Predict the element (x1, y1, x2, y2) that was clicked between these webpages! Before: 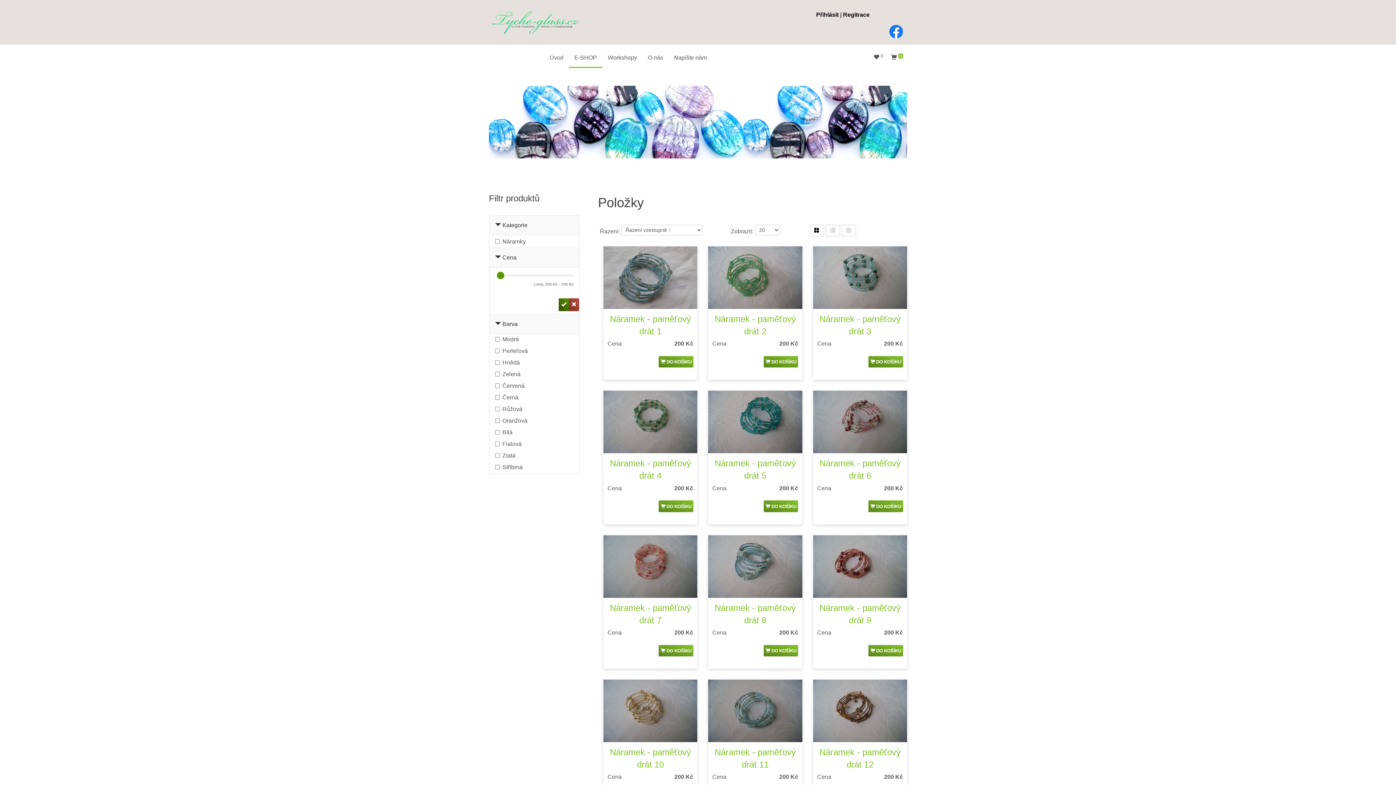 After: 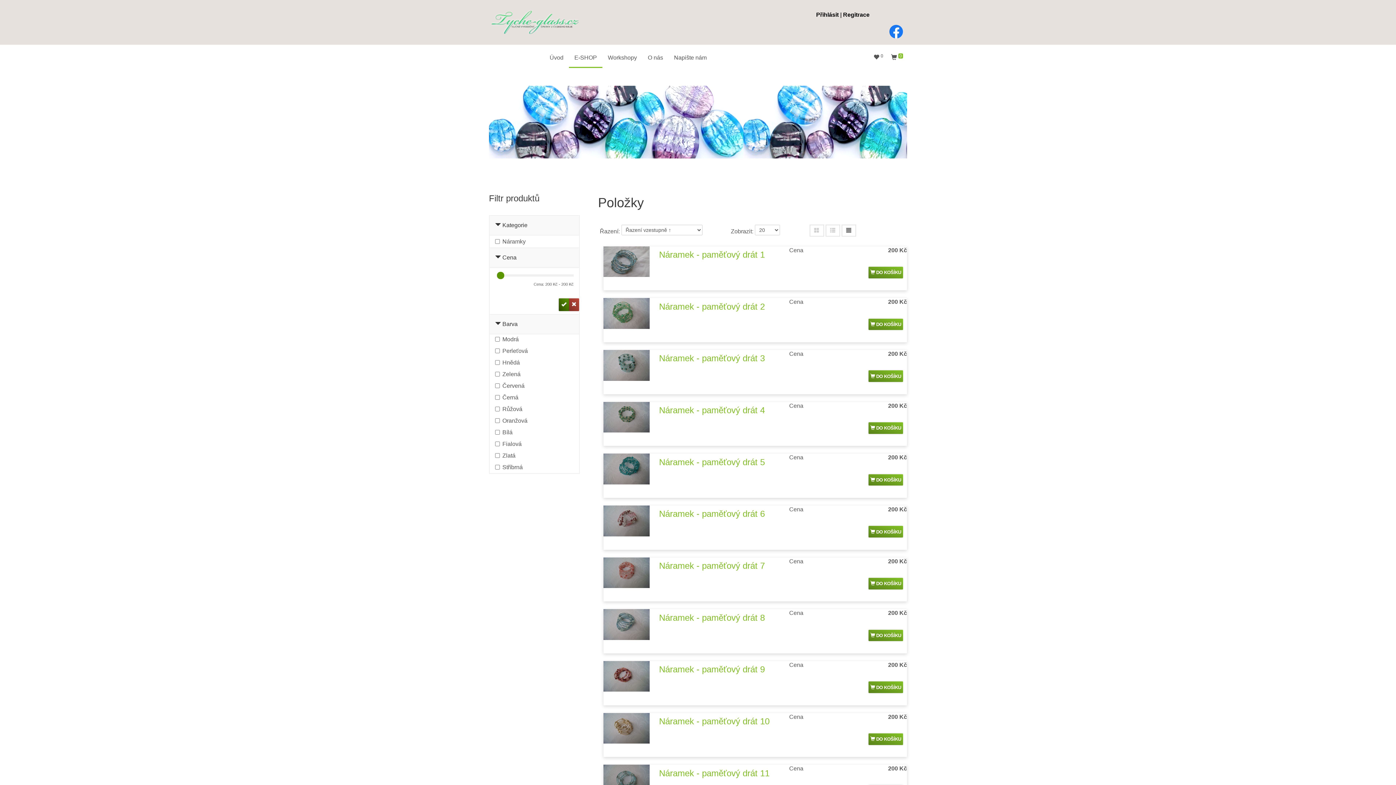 Action: bbox: (841, 224, 856, 236) label: Seznam